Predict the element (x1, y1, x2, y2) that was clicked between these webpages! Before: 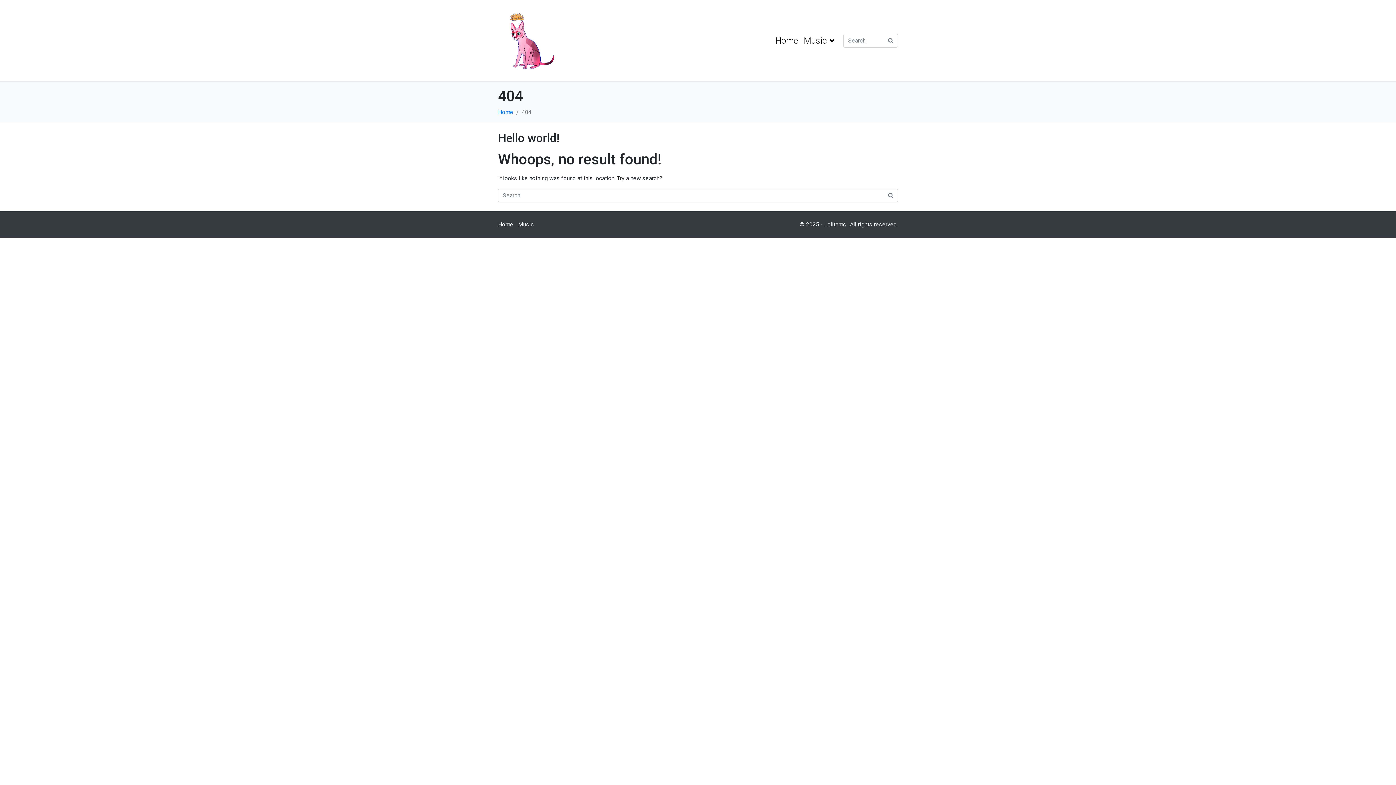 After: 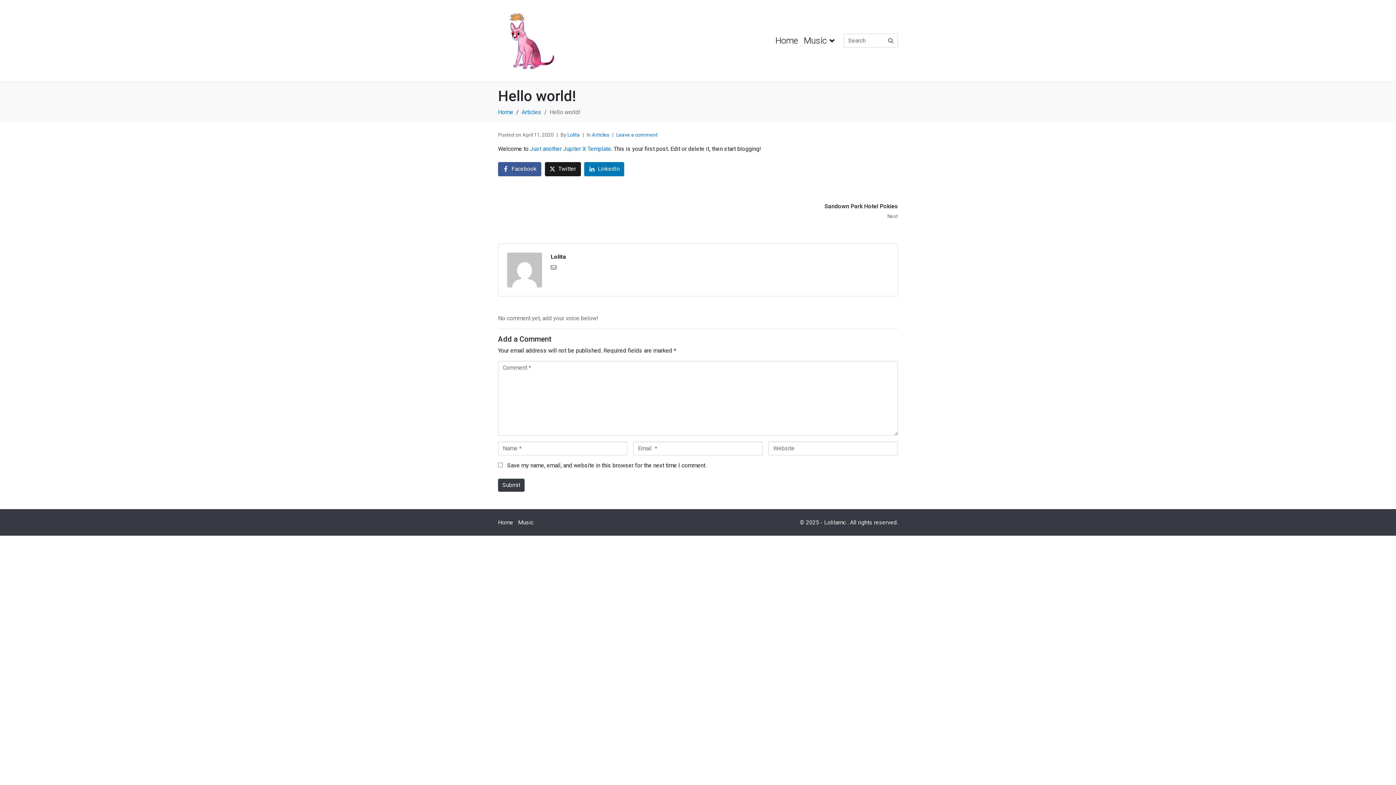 Action: bbox: (498, 131, 559, 145) label: Hello world!